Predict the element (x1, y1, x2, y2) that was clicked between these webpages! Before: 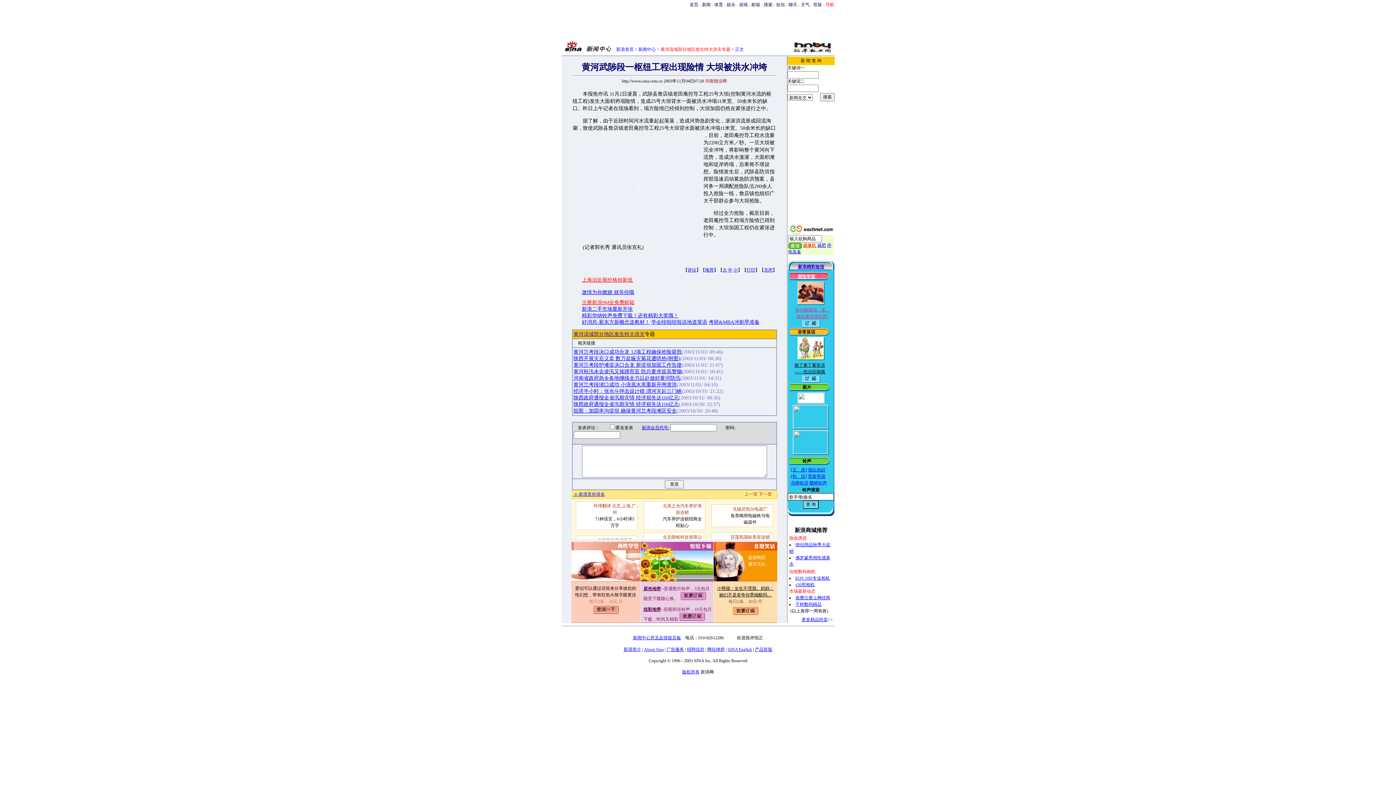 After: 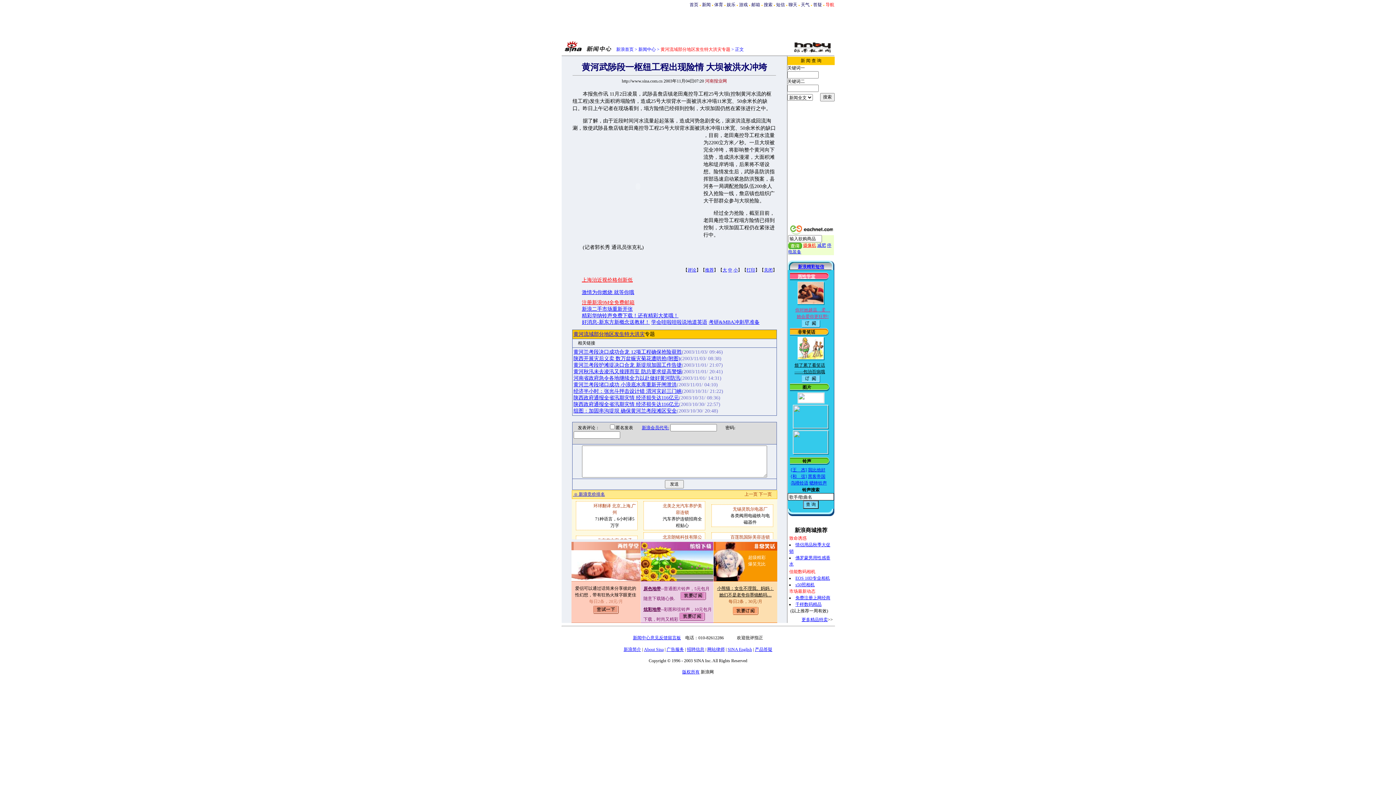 Action: bbox: (582, 300, 634, 305) label: 注册新浪9M全免费邮箱